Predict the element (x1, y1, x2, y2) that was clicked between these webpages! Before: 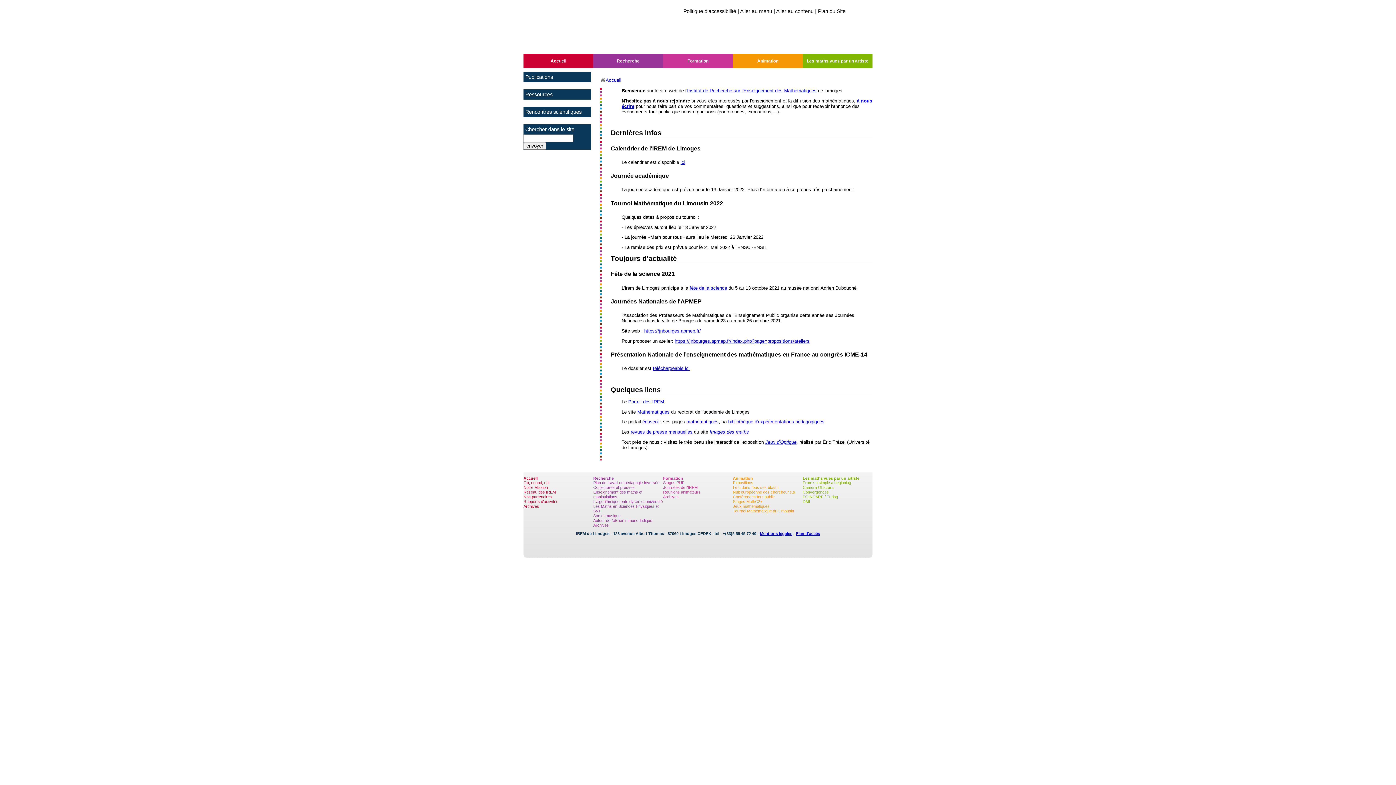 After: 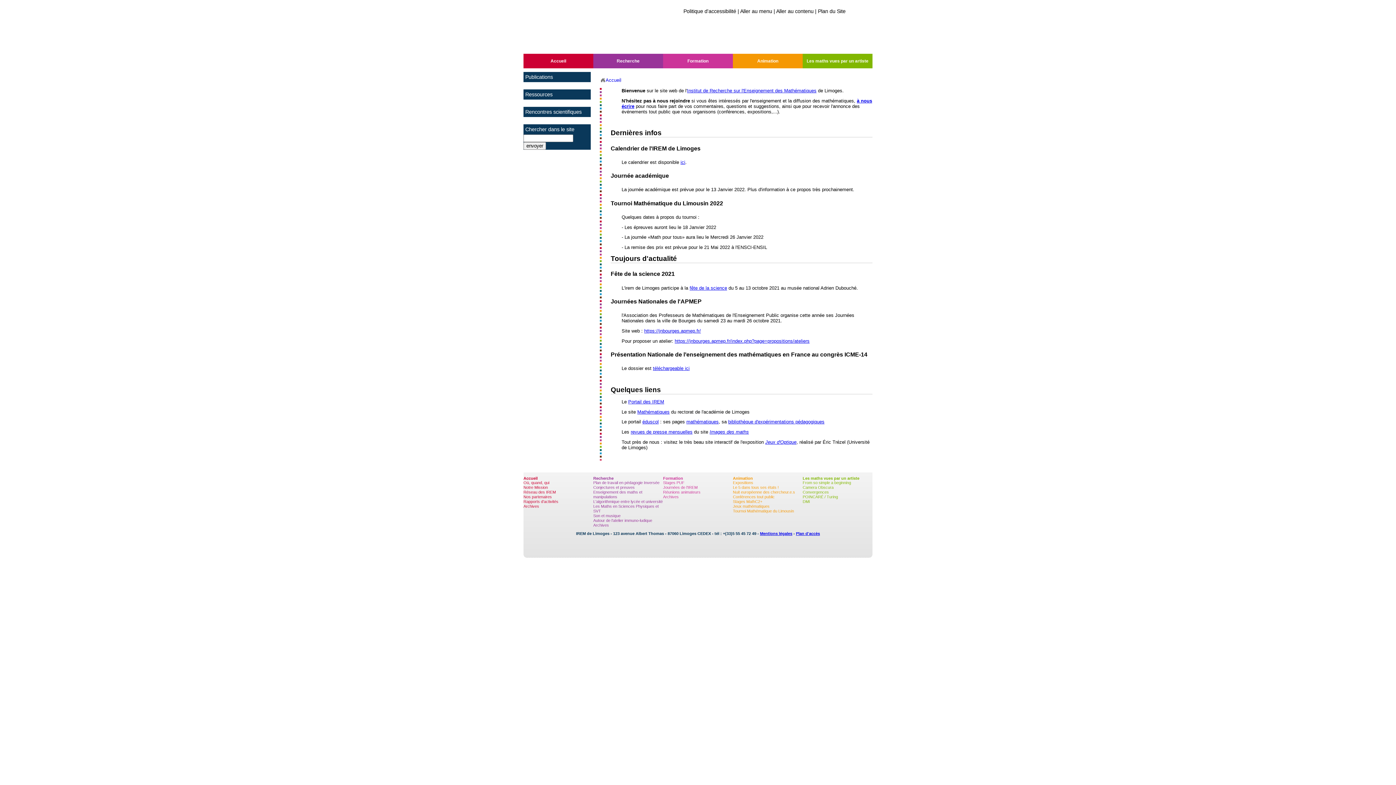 Action: label: Réunions animateurs bbox: (663, 490, 733, 494)